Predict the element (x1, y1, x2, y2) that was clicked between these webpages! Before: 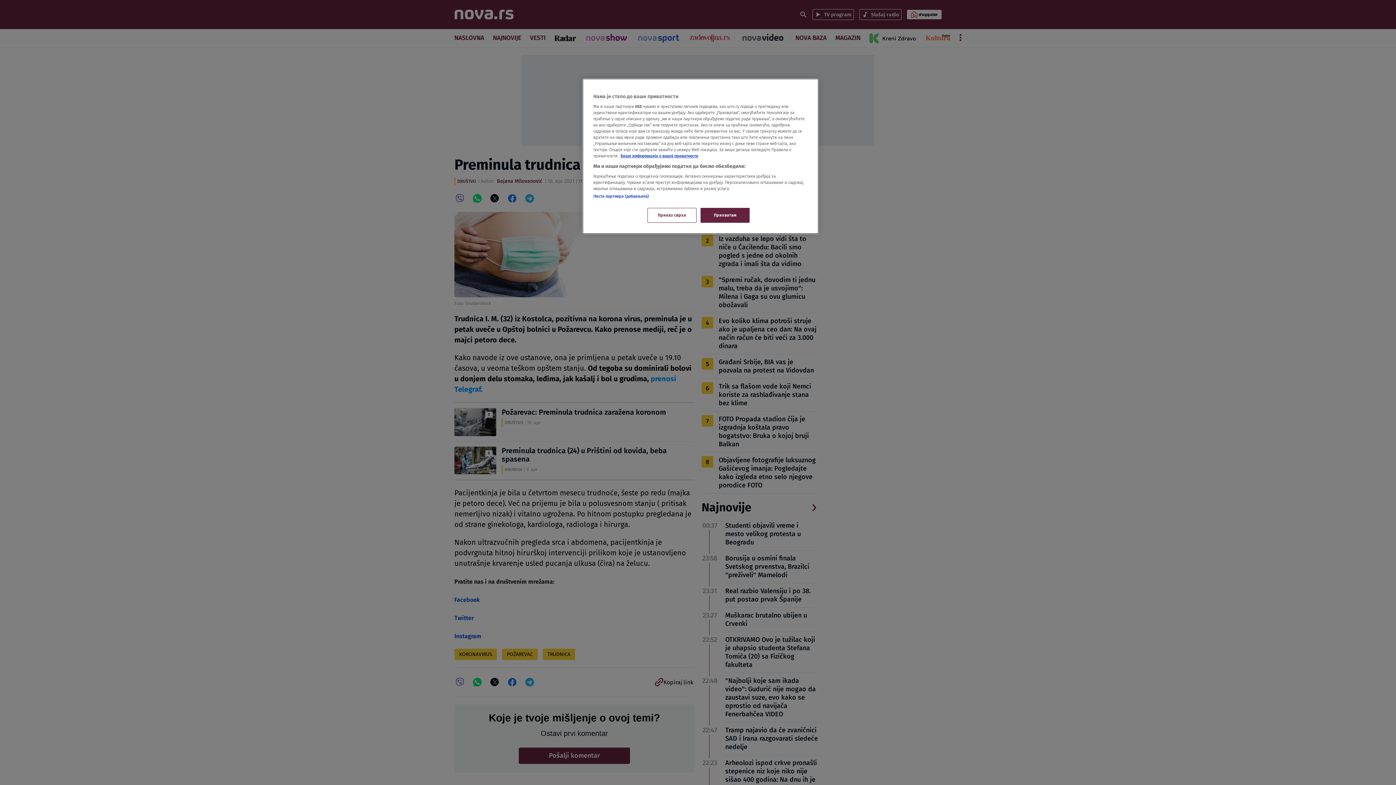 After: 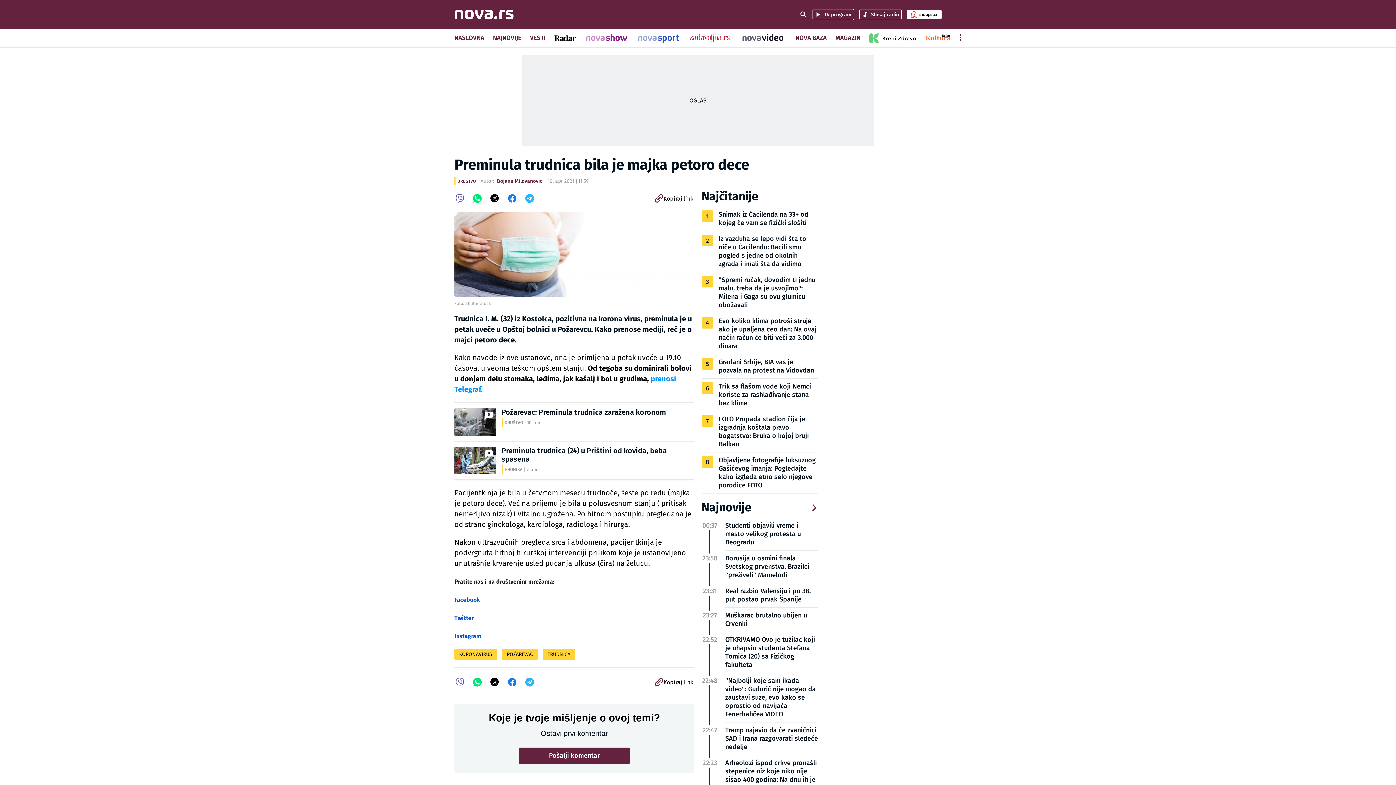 Action: label: Прихватам bbox: (700, 208, 749, 222)